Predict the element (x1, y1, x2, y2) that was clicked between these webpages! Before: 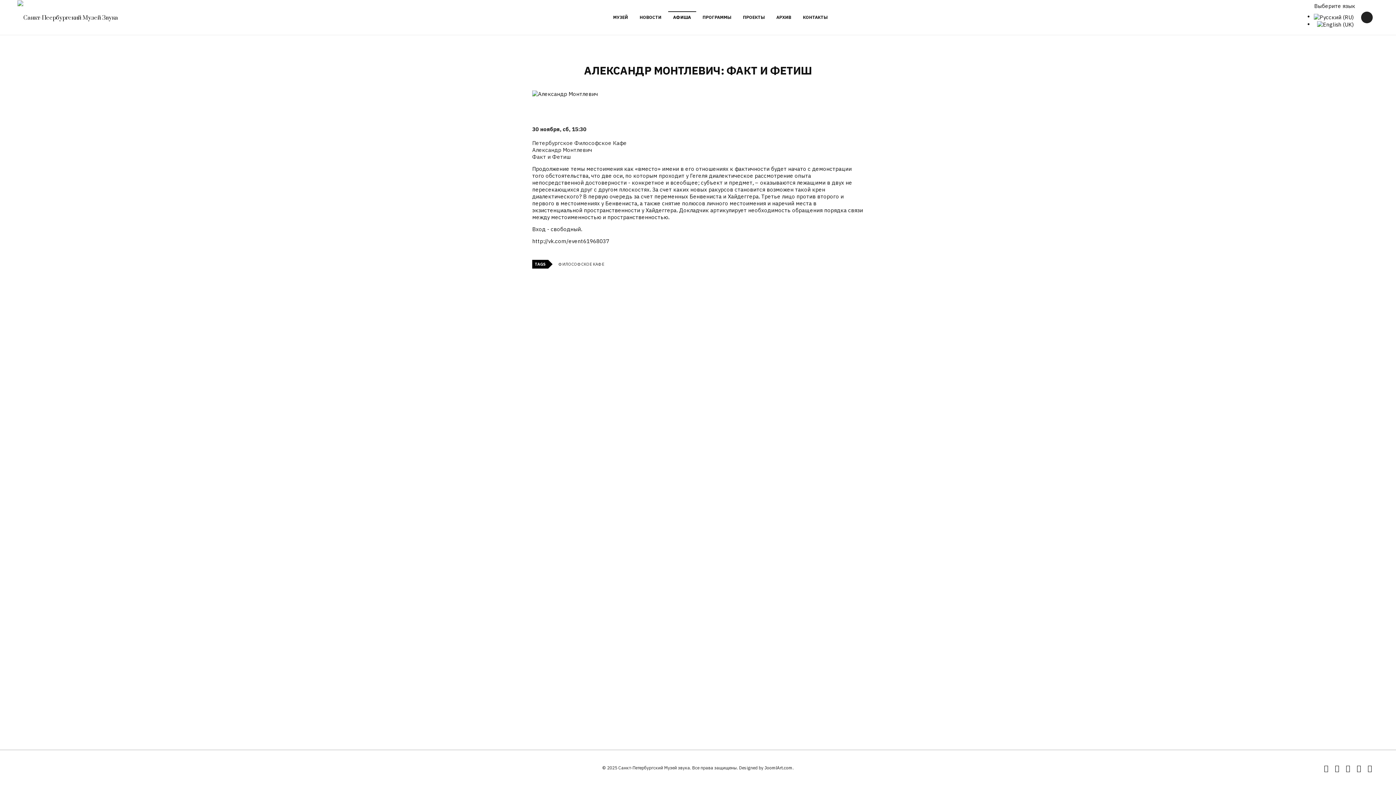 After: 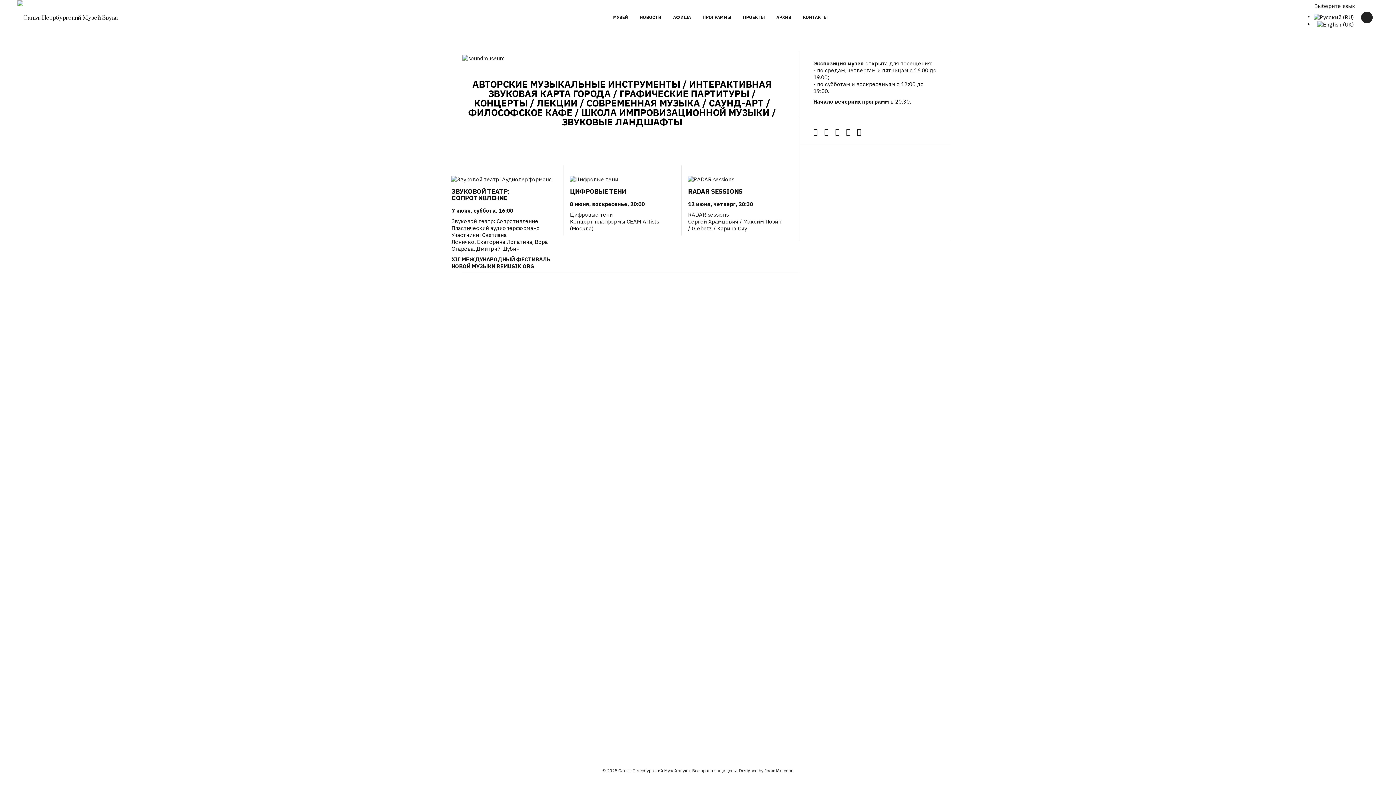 Action: bbox: (17, 0, 118, 35)